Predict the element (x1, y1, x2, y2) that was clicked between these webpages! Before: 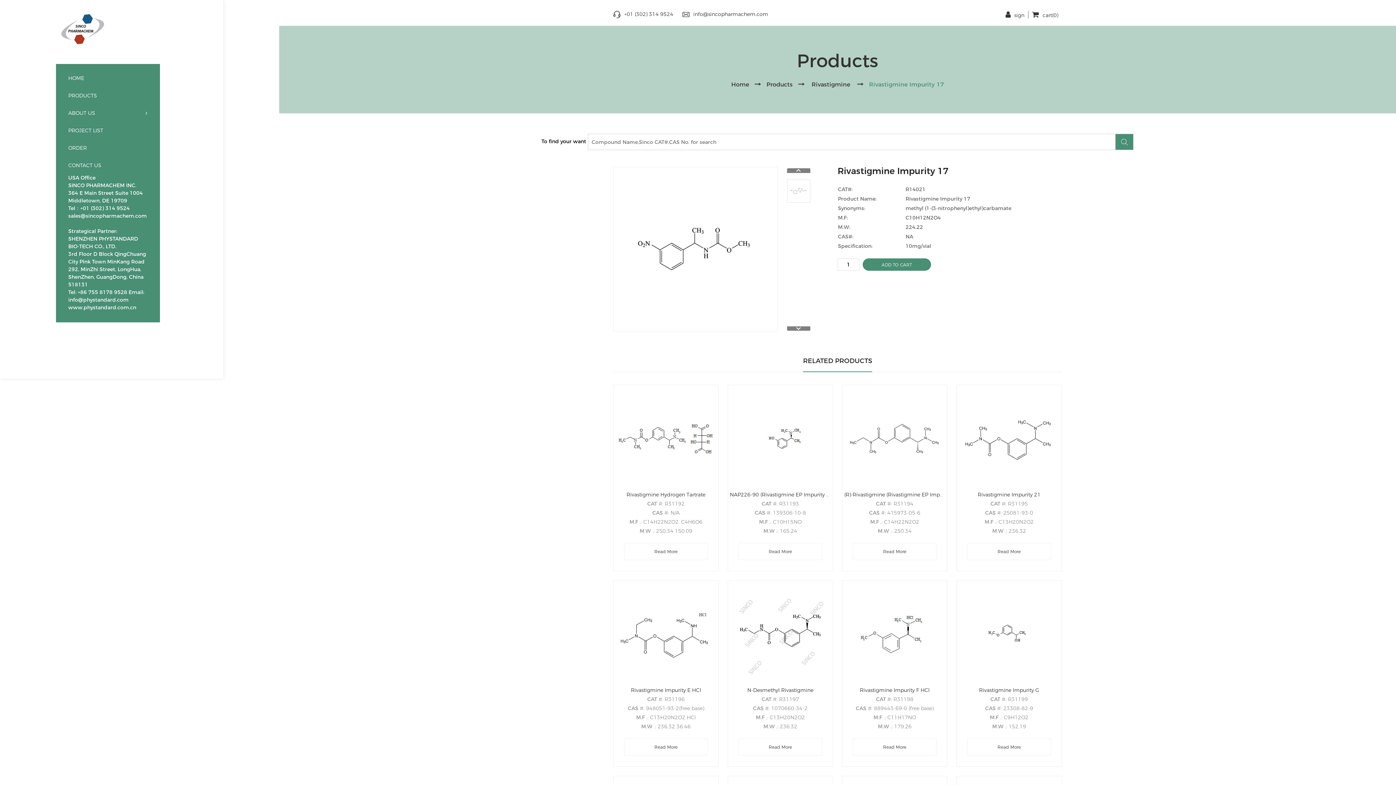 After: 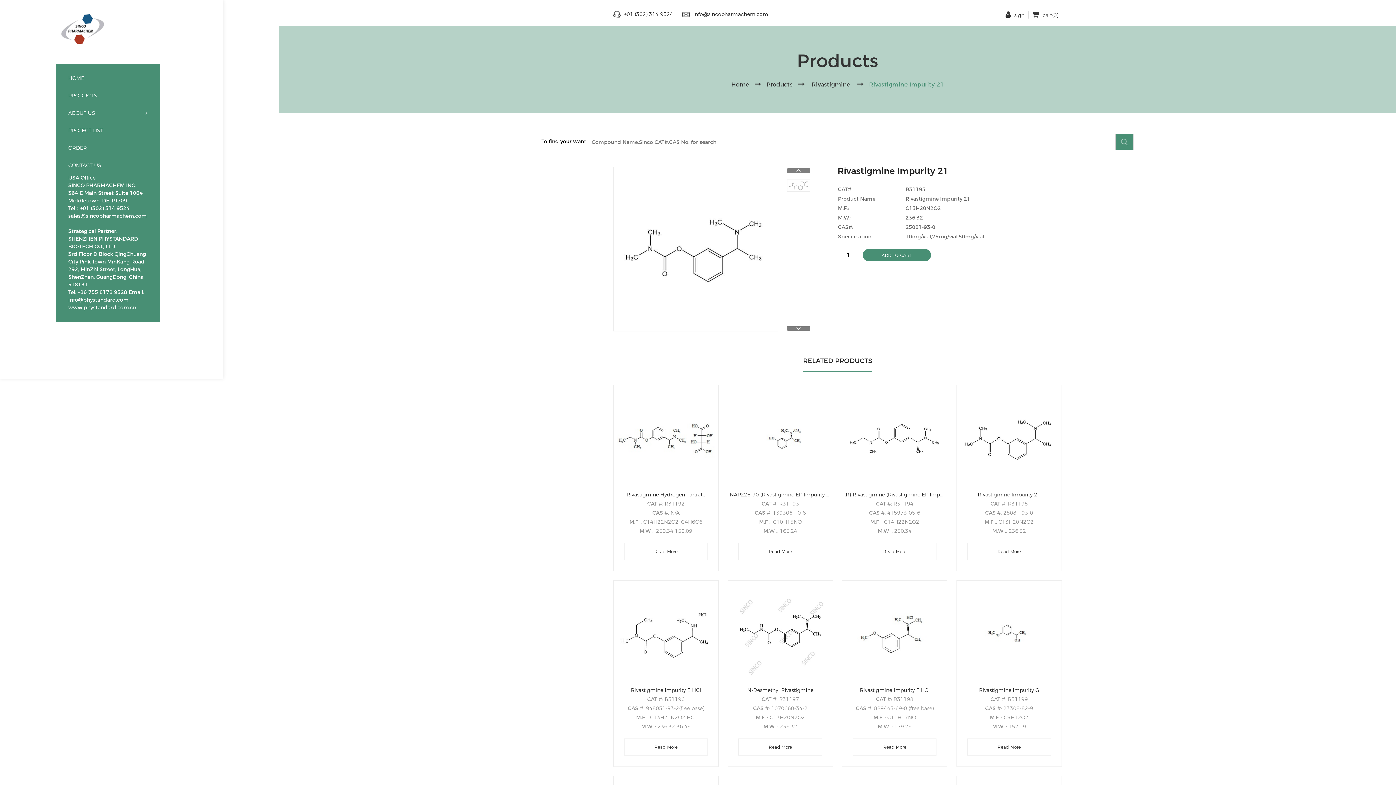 Action: bbox: (958, 435, 1059, 442)